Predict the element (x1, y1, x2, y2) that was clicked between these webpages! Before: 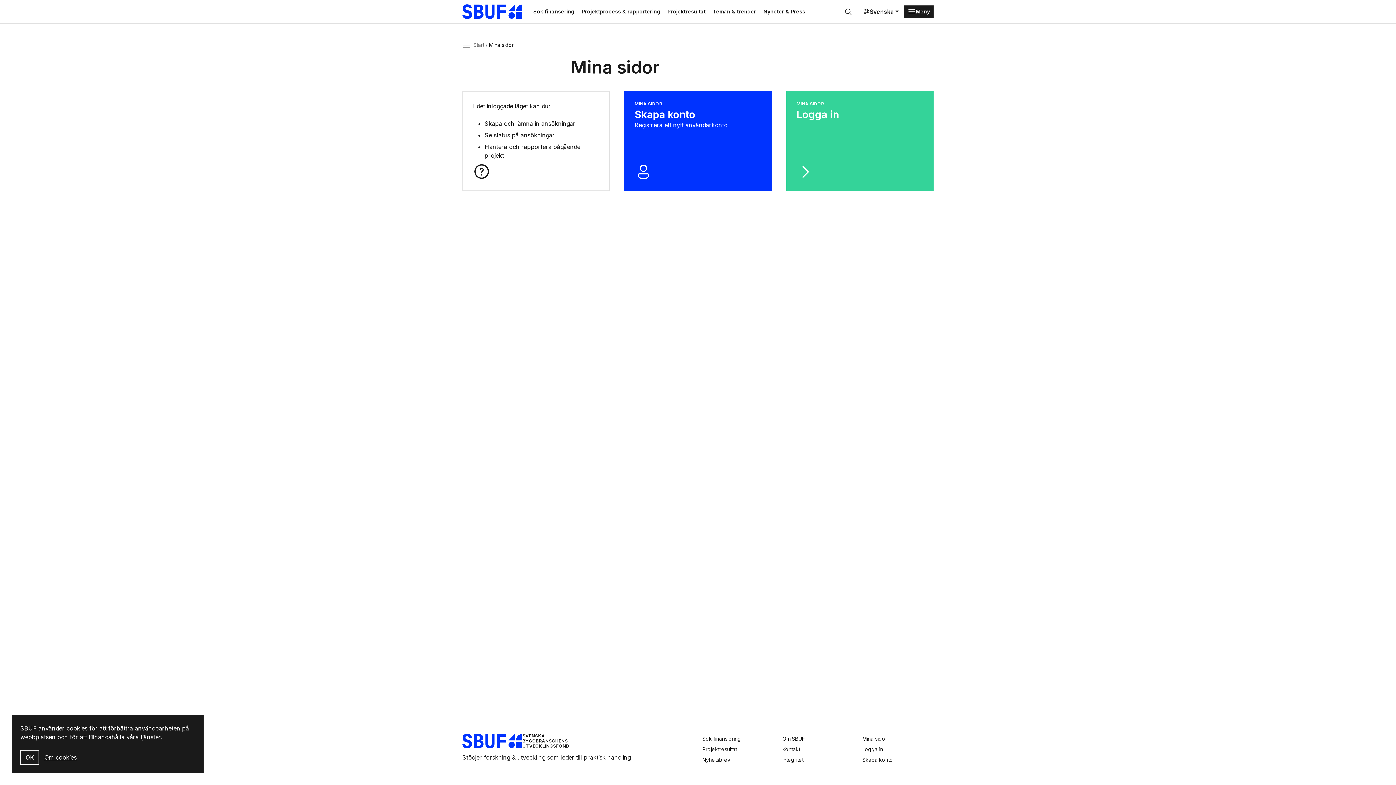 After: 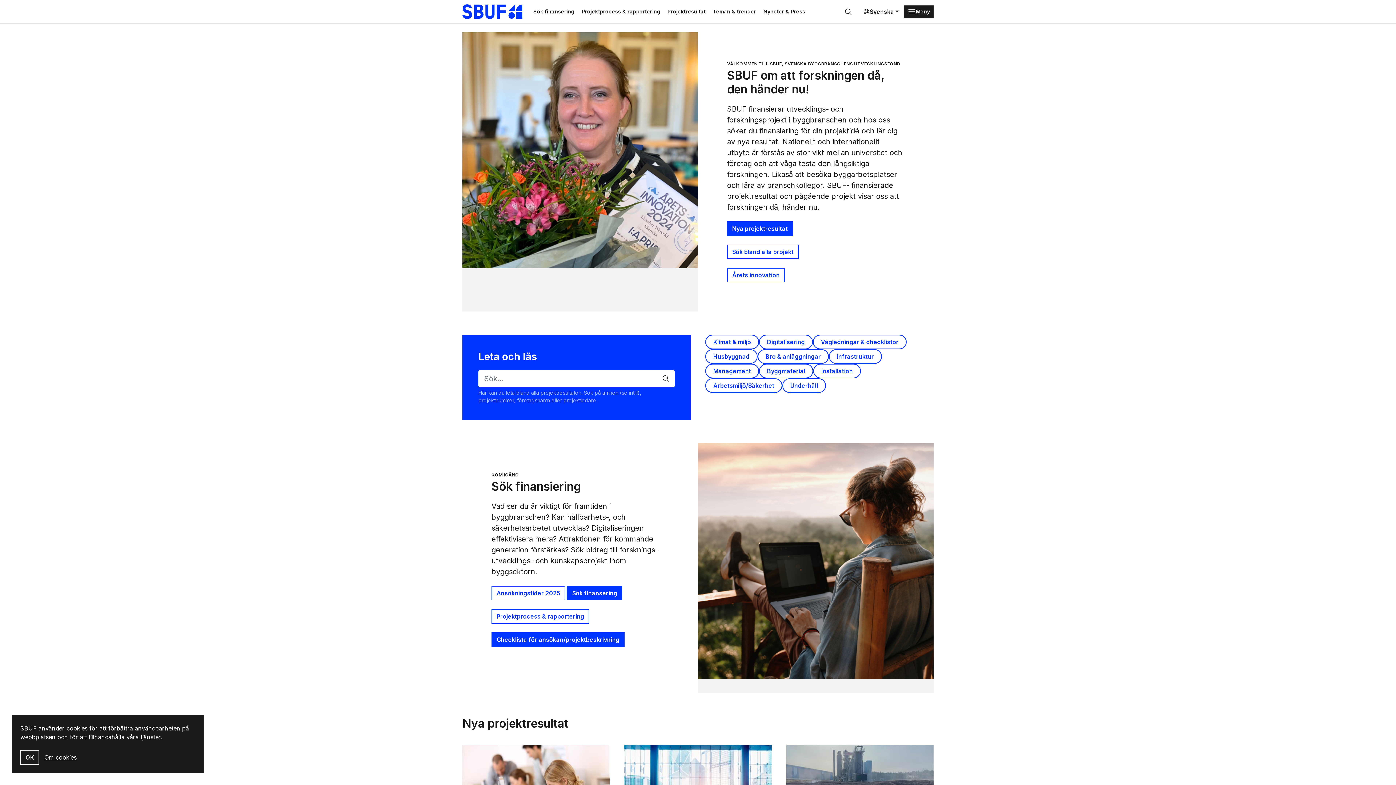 Action: bbox: (473, 41, 484, 48) label: Start